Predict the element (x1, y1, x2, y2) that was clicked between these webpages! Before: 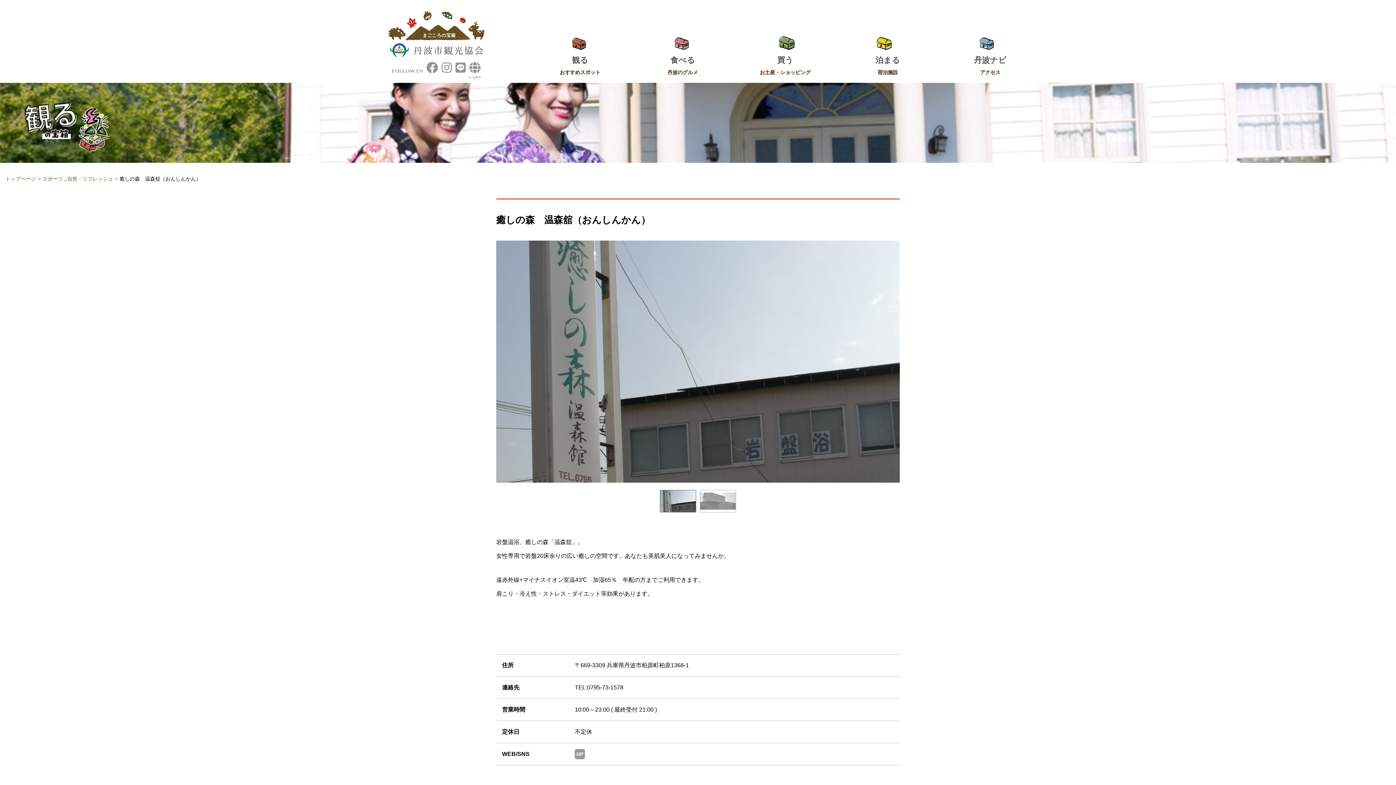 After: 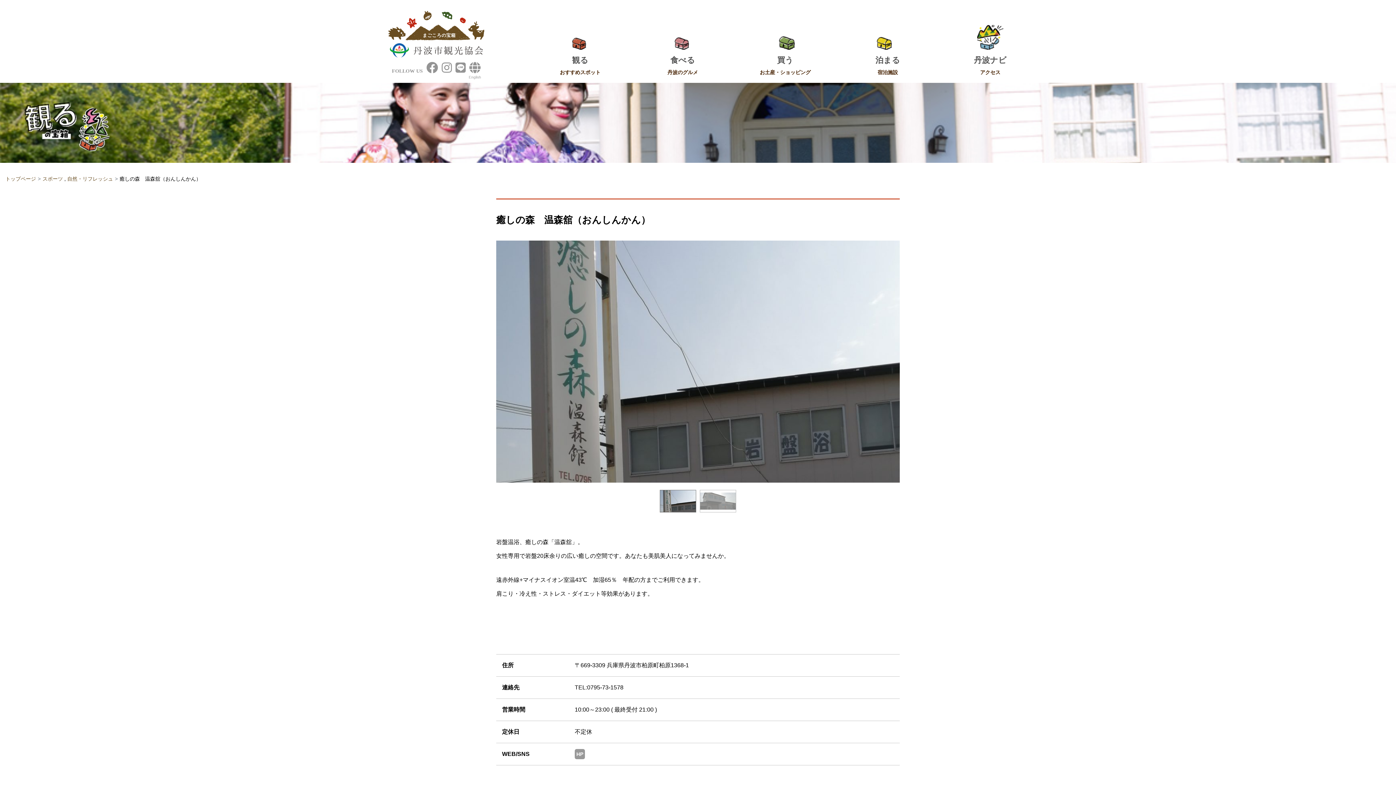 Action: label: 丹波ナビ
アクセス bbox: (939, 14, 1041, 82)